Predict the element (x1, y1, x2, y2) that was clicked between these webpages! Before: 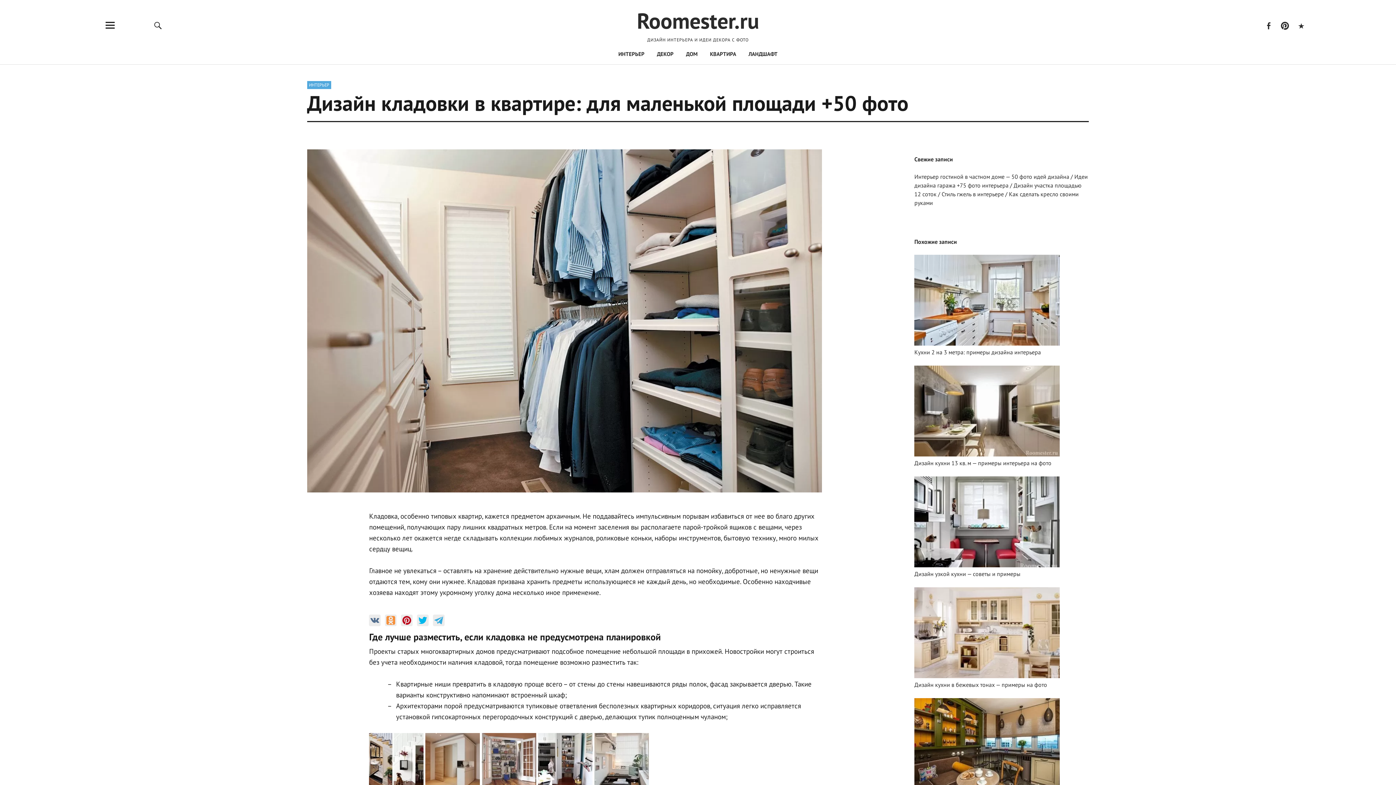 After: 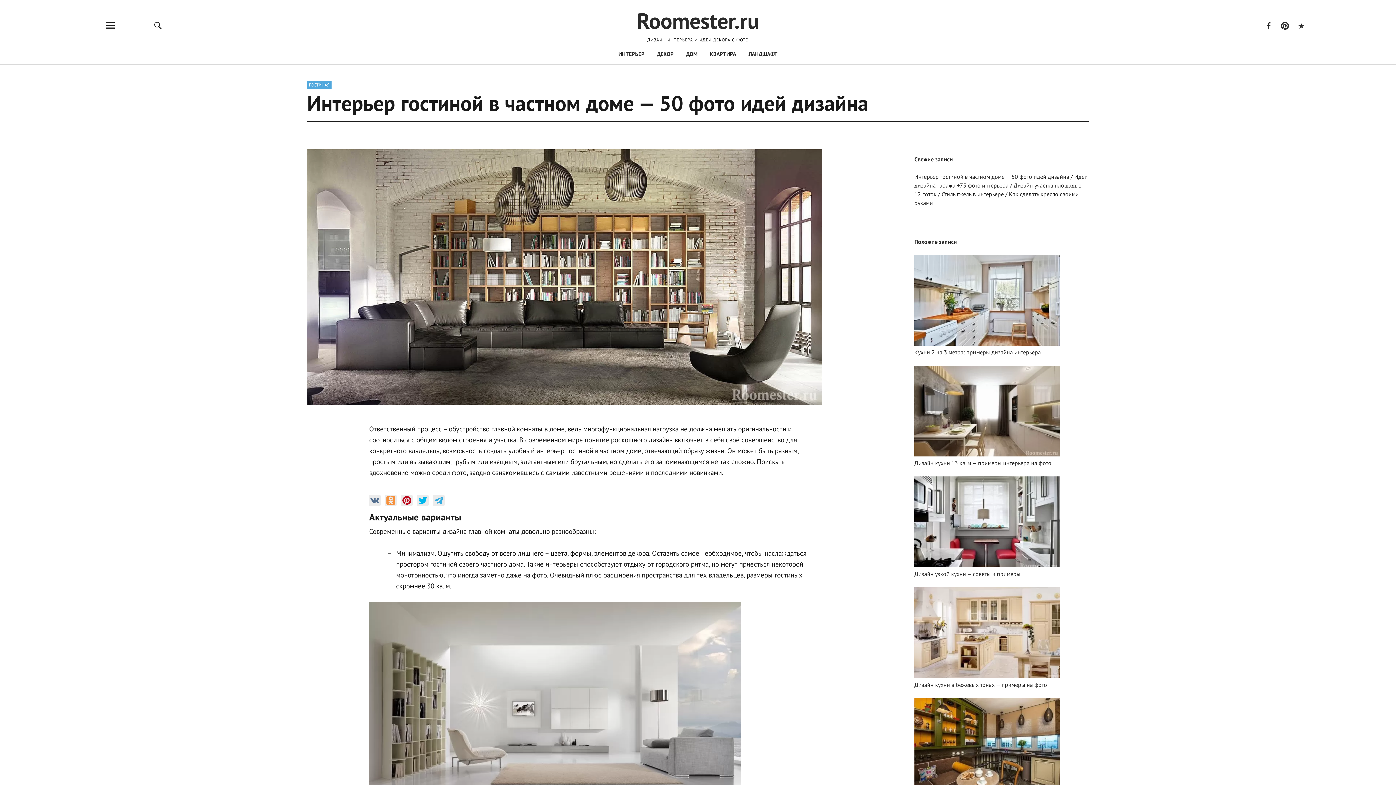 Action: label: Интерьер гостиной в частном доме — 50 фото идей дизайна bbox: (914, 173, 1069, 180)